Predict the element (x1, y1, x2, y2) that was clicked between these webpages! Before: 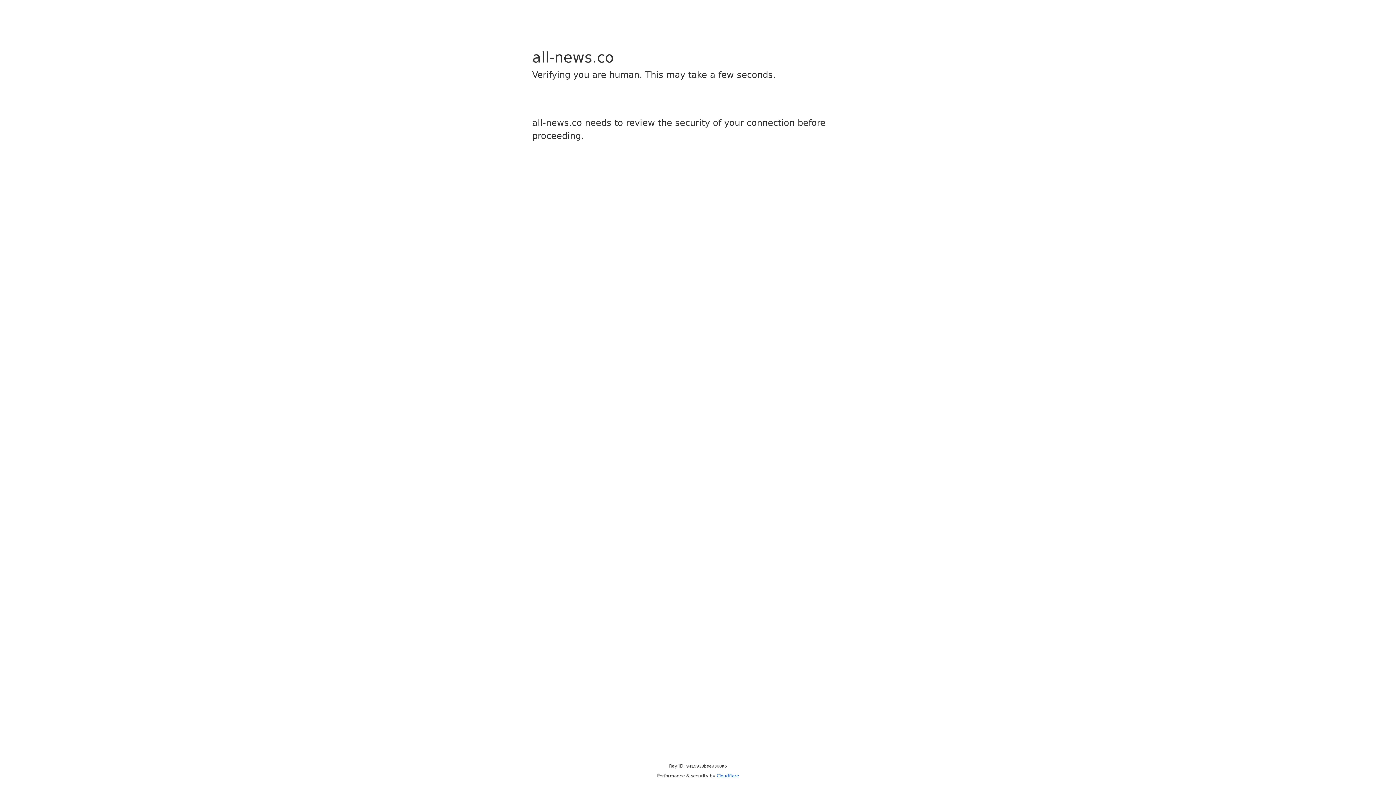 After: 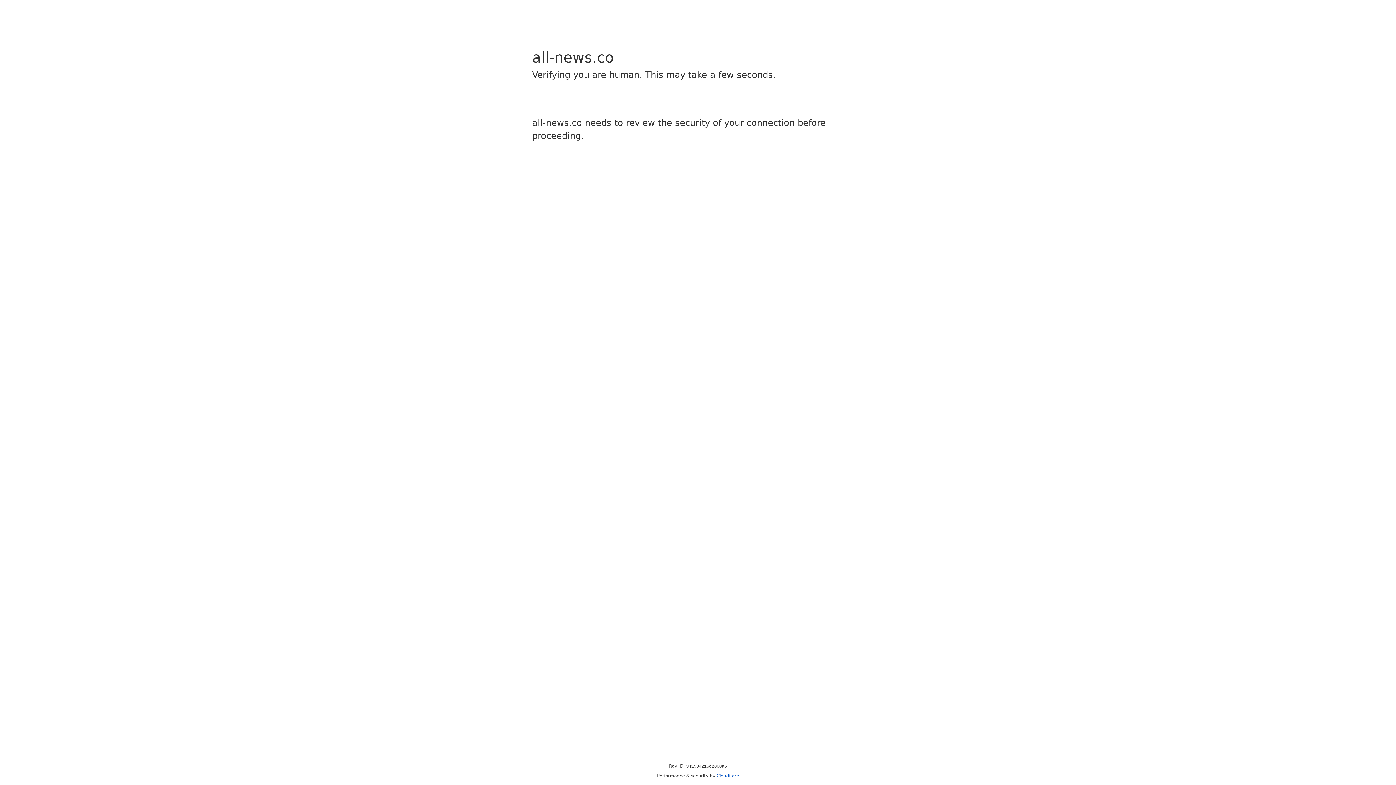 Action: label: Cloudflare bbox: (716, 773, 739, 778)